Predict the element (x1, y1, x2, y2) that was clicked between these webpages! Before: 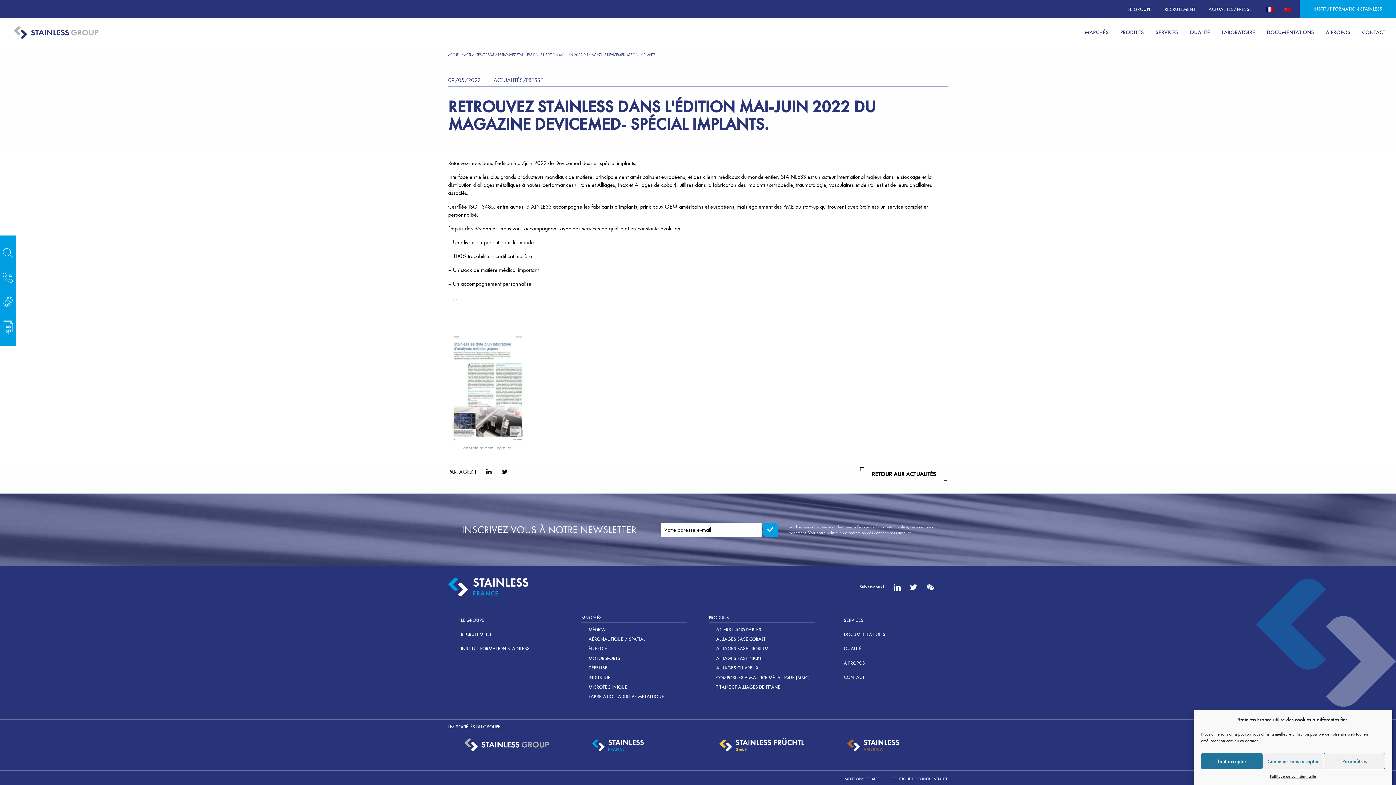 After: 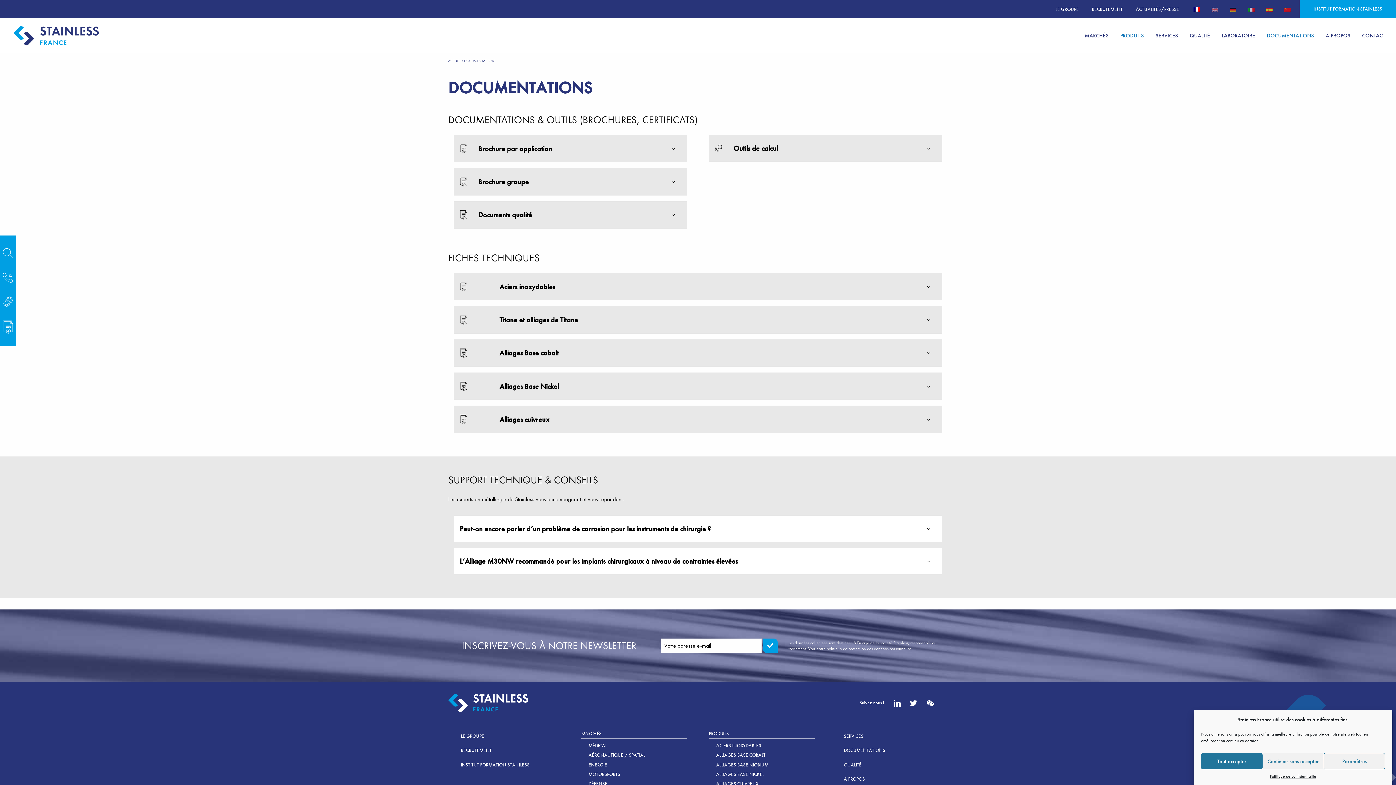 Action: label: DOCUMENTATIONS bbox: (844, 627, 942, 642)